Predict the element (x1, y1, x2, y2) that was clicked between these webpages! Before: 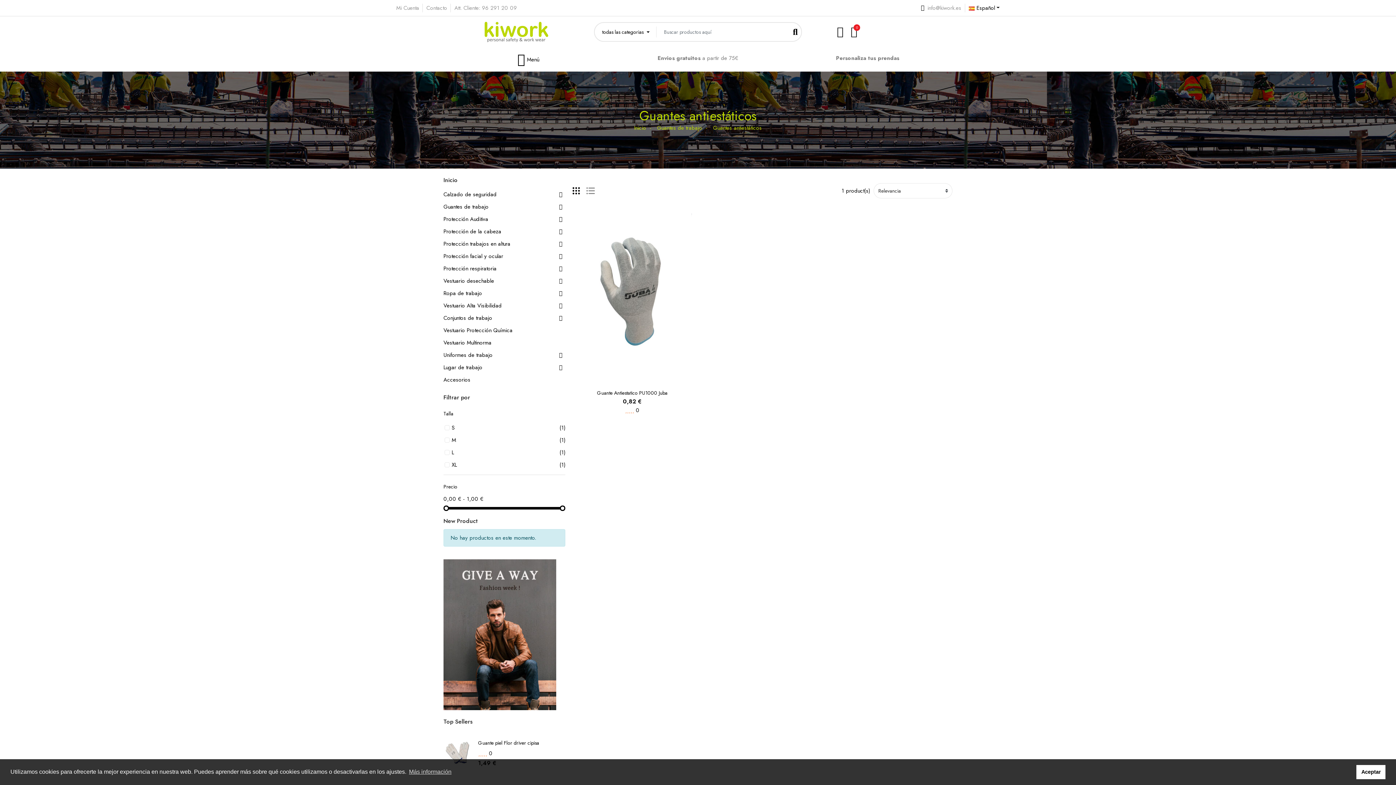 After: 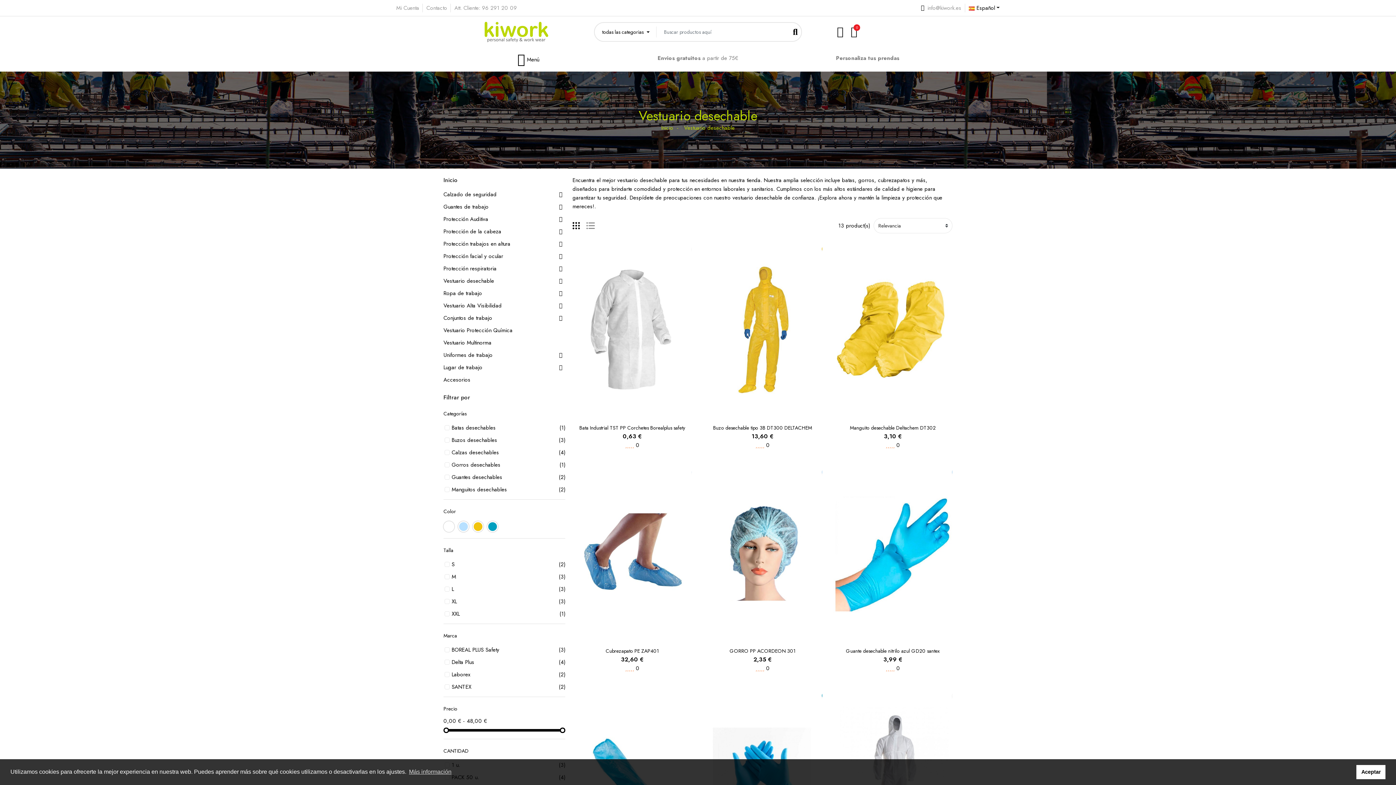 Action: label: Vestuario desechable bbox: (443, 275, 565, 287)